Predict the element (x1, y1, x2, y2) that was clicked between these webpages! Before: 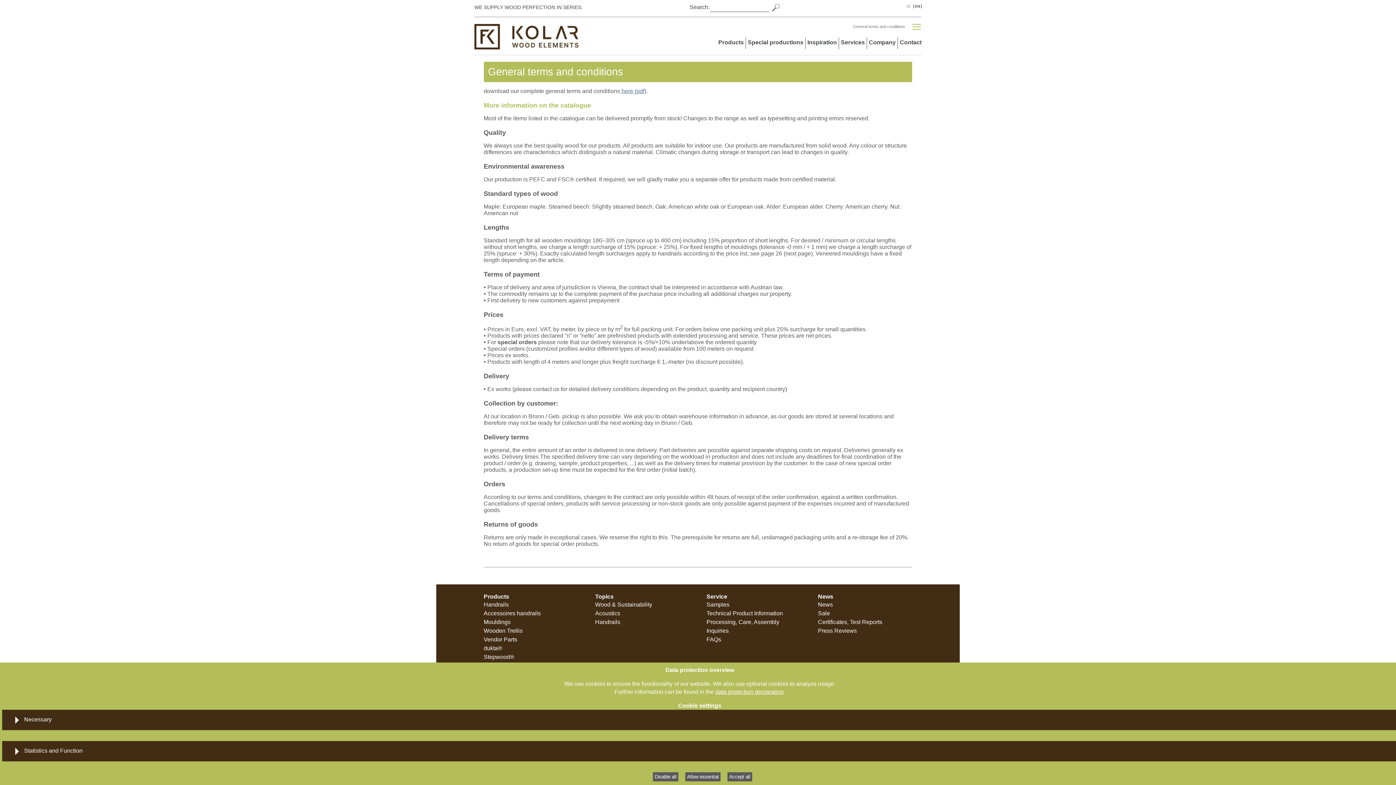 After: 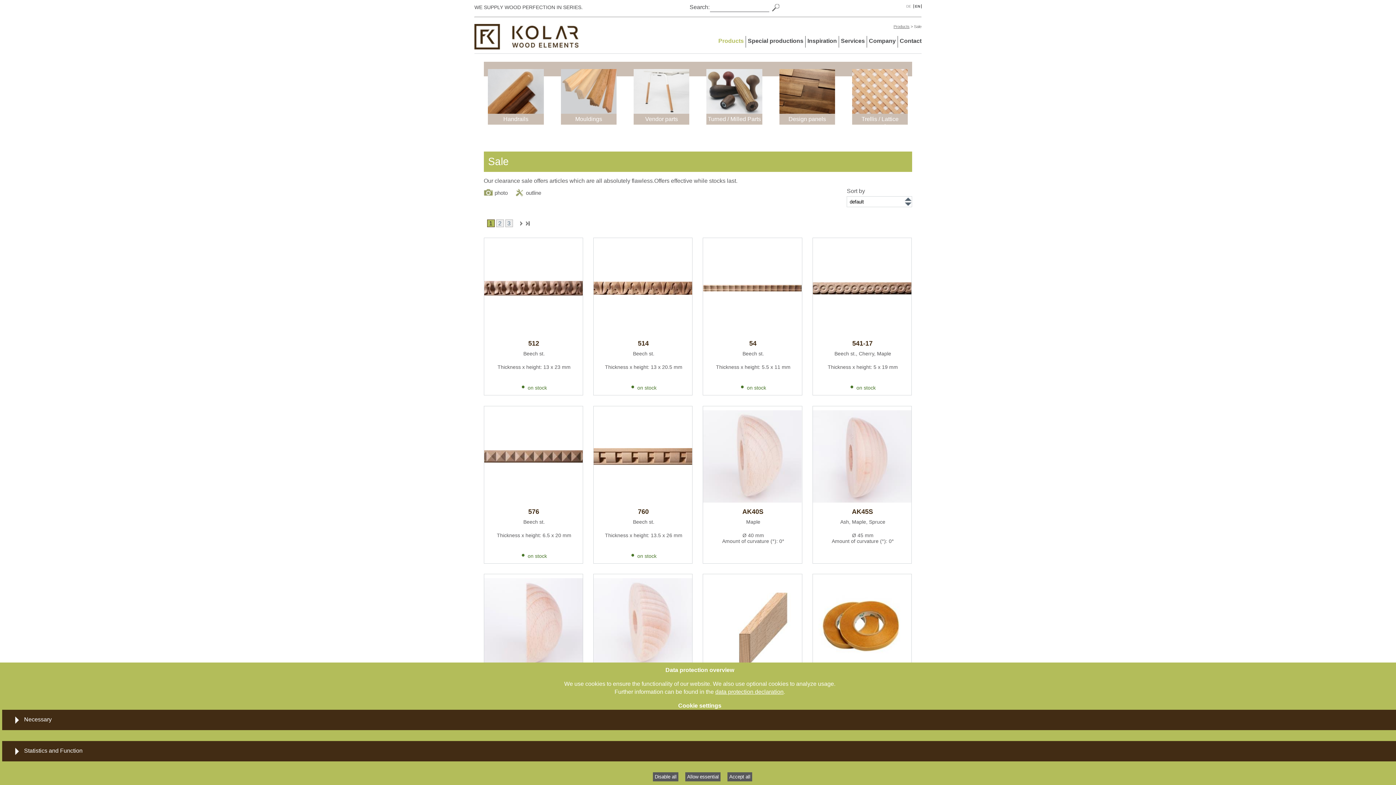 Action: bbox: (818, 609, 830, 617) label: Sale